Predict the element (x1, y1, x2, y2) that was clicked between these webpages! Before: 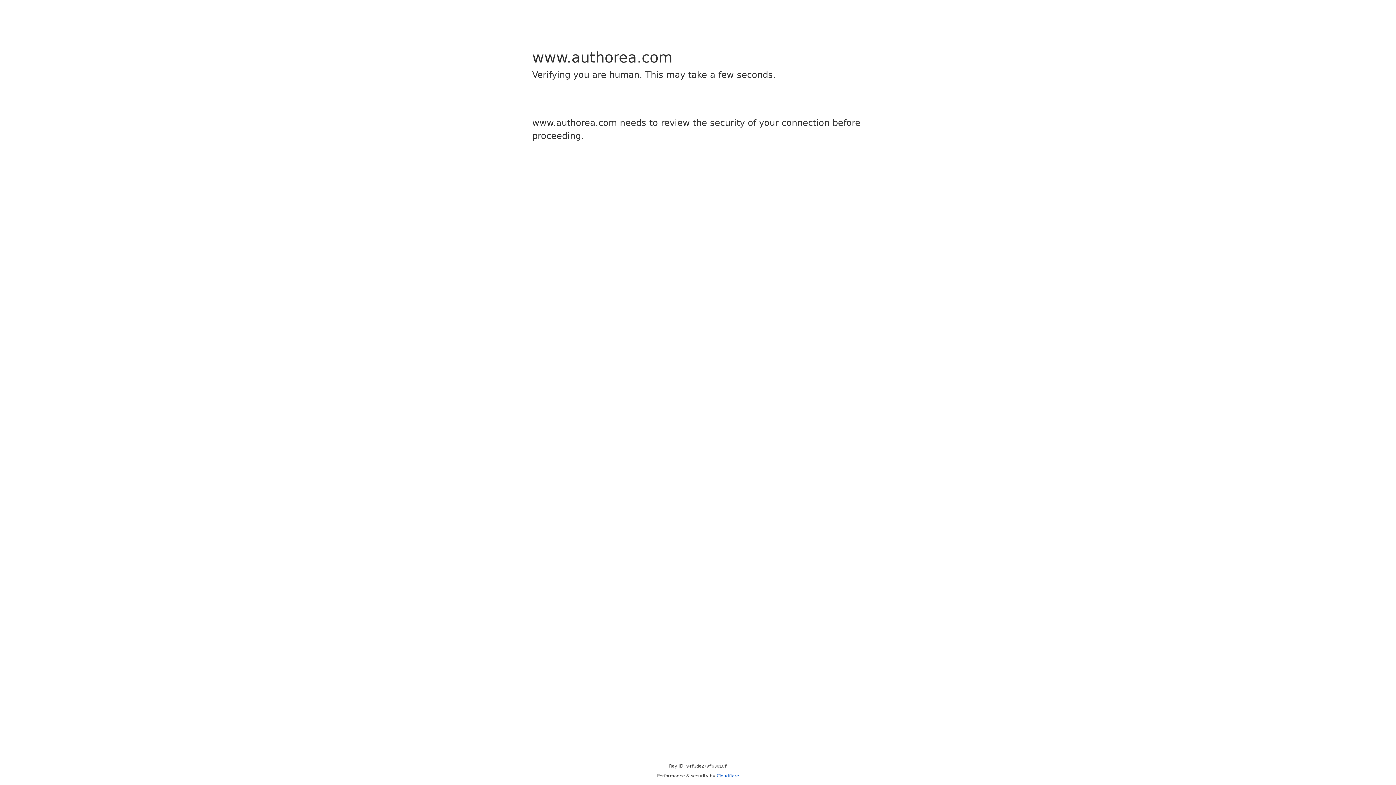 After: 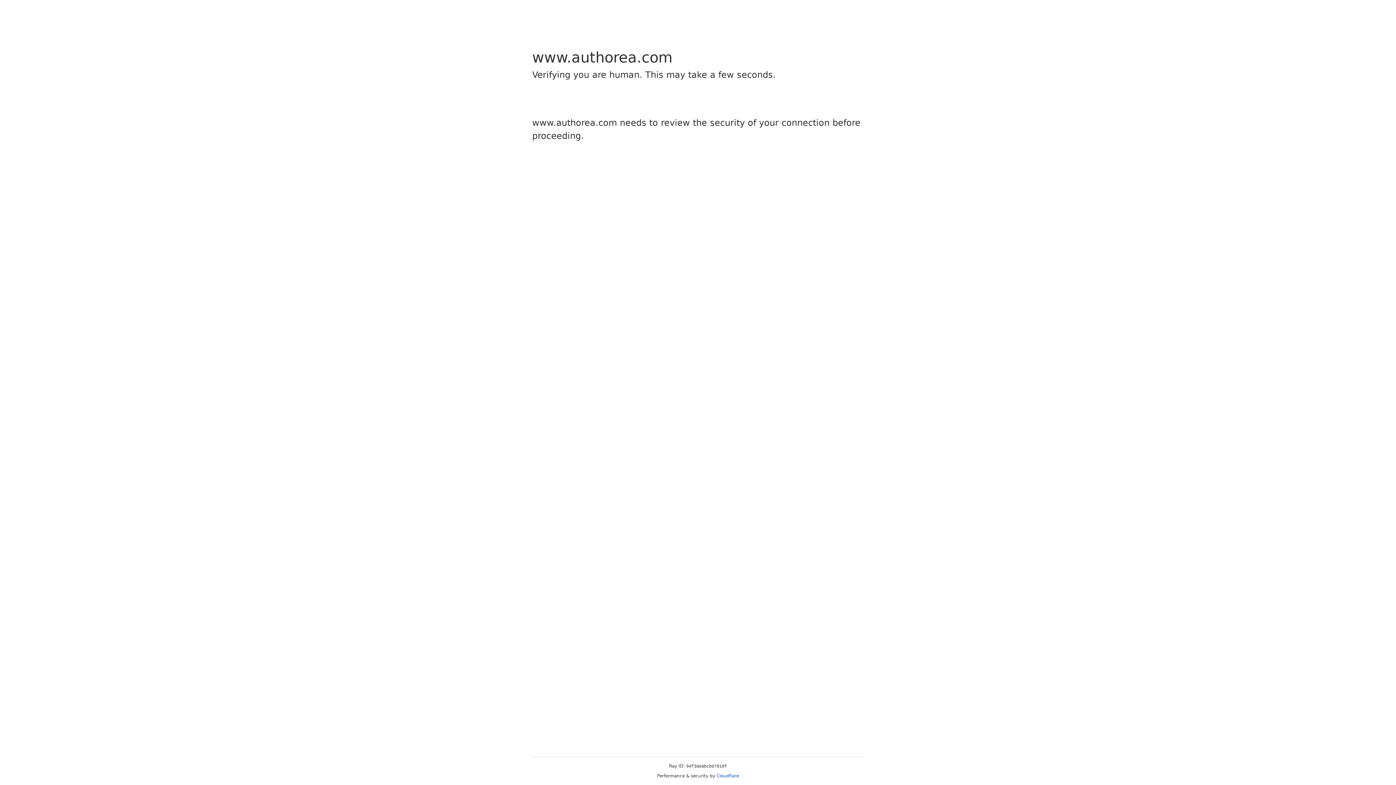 Action: label: Cloudflare bbox: (716, 773, 739, 778)